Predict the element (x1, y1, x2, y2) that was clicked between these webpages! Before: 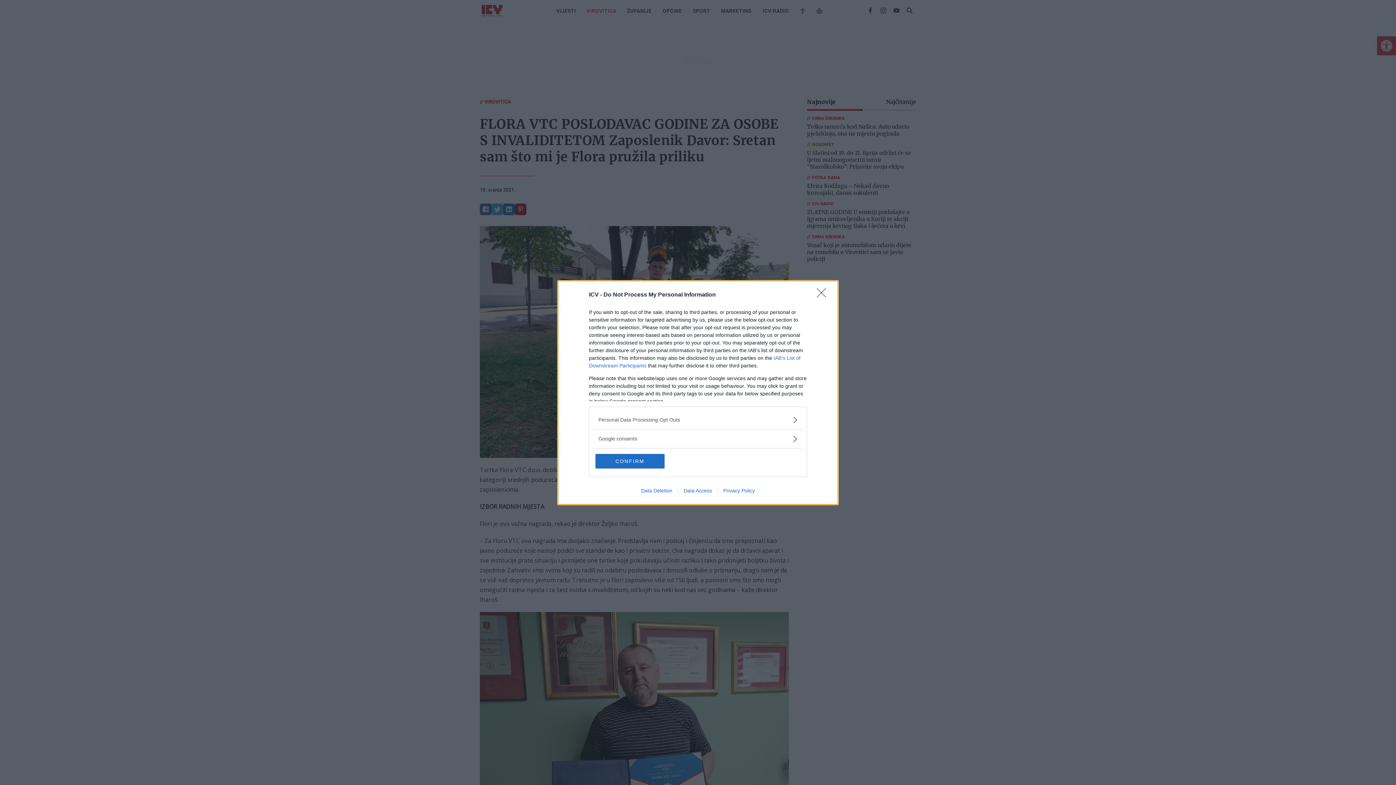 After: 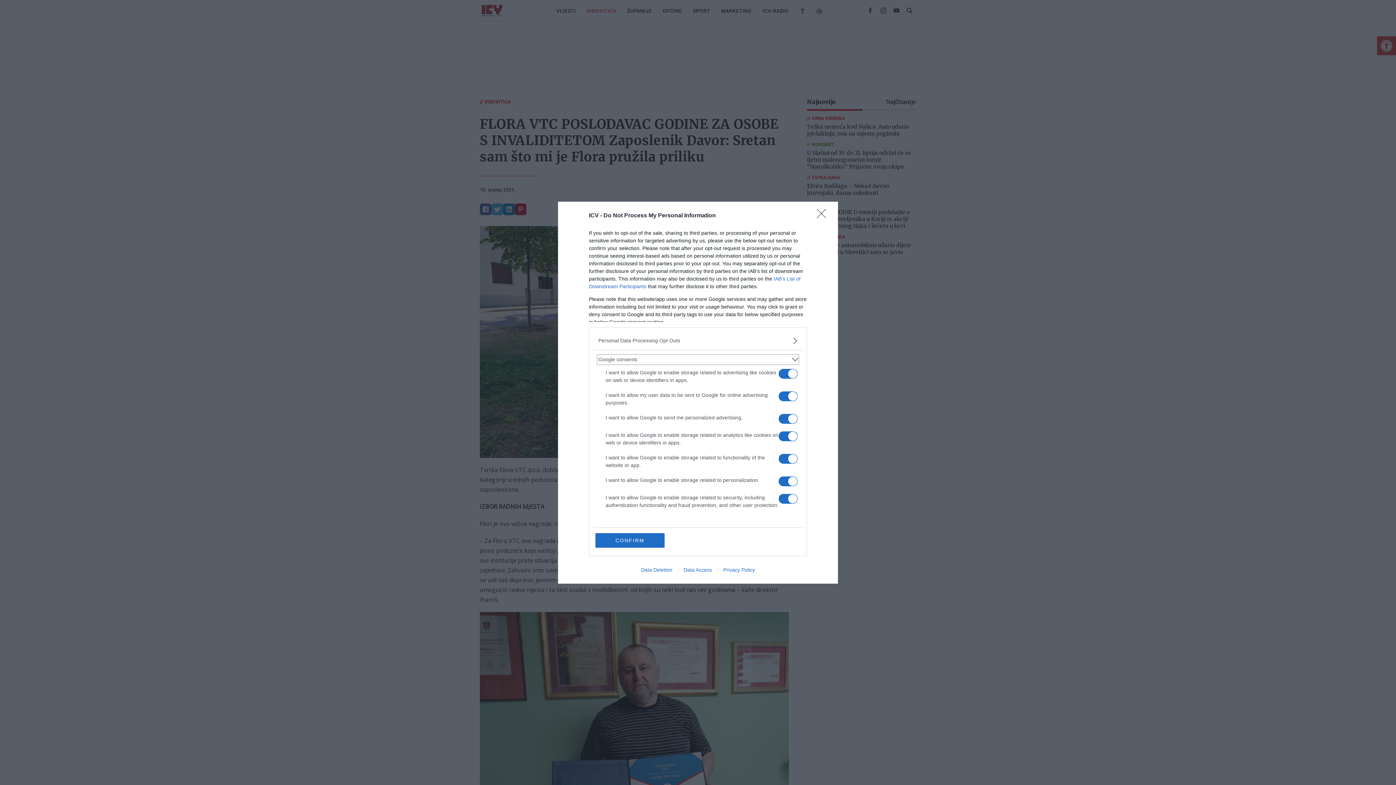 Action: label: Google consents bbox: (598, 435, 797, 442)